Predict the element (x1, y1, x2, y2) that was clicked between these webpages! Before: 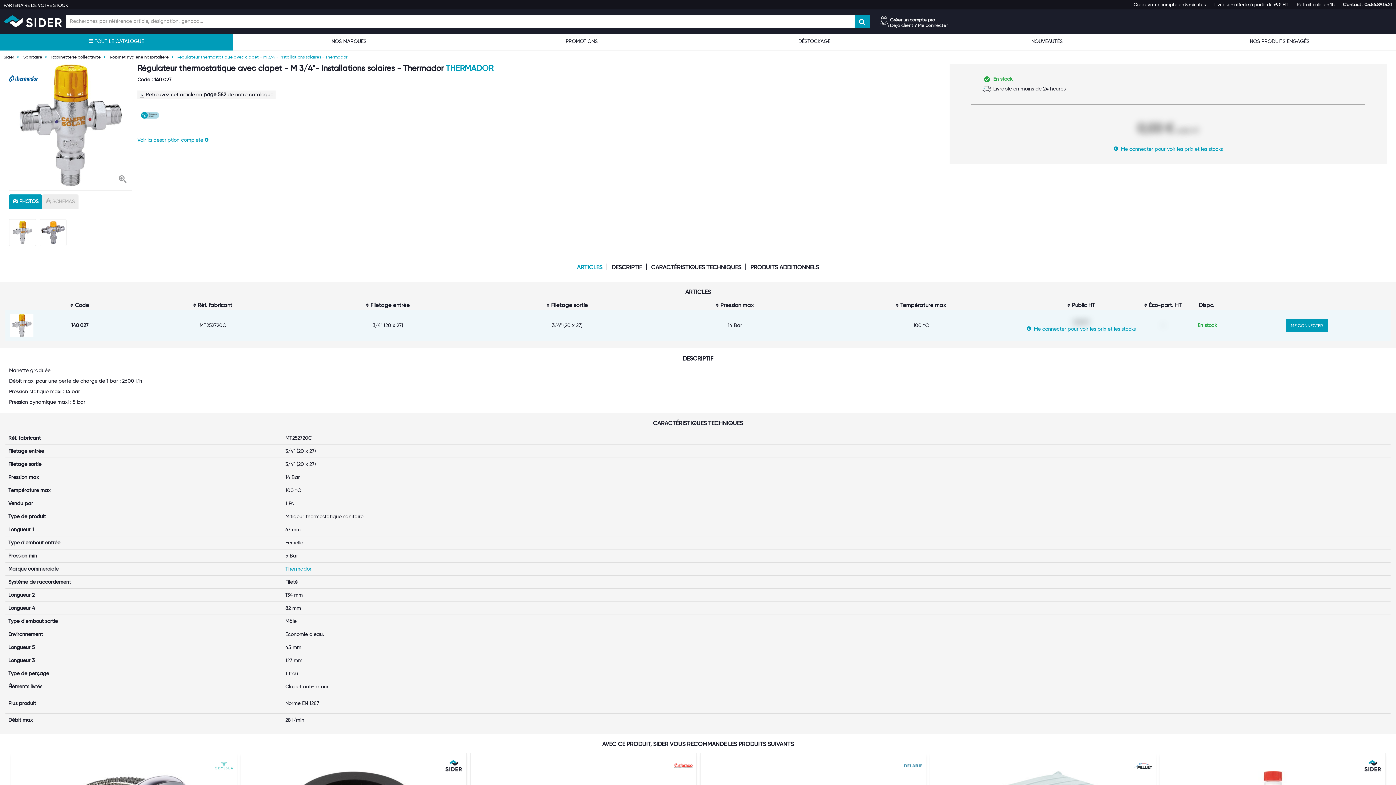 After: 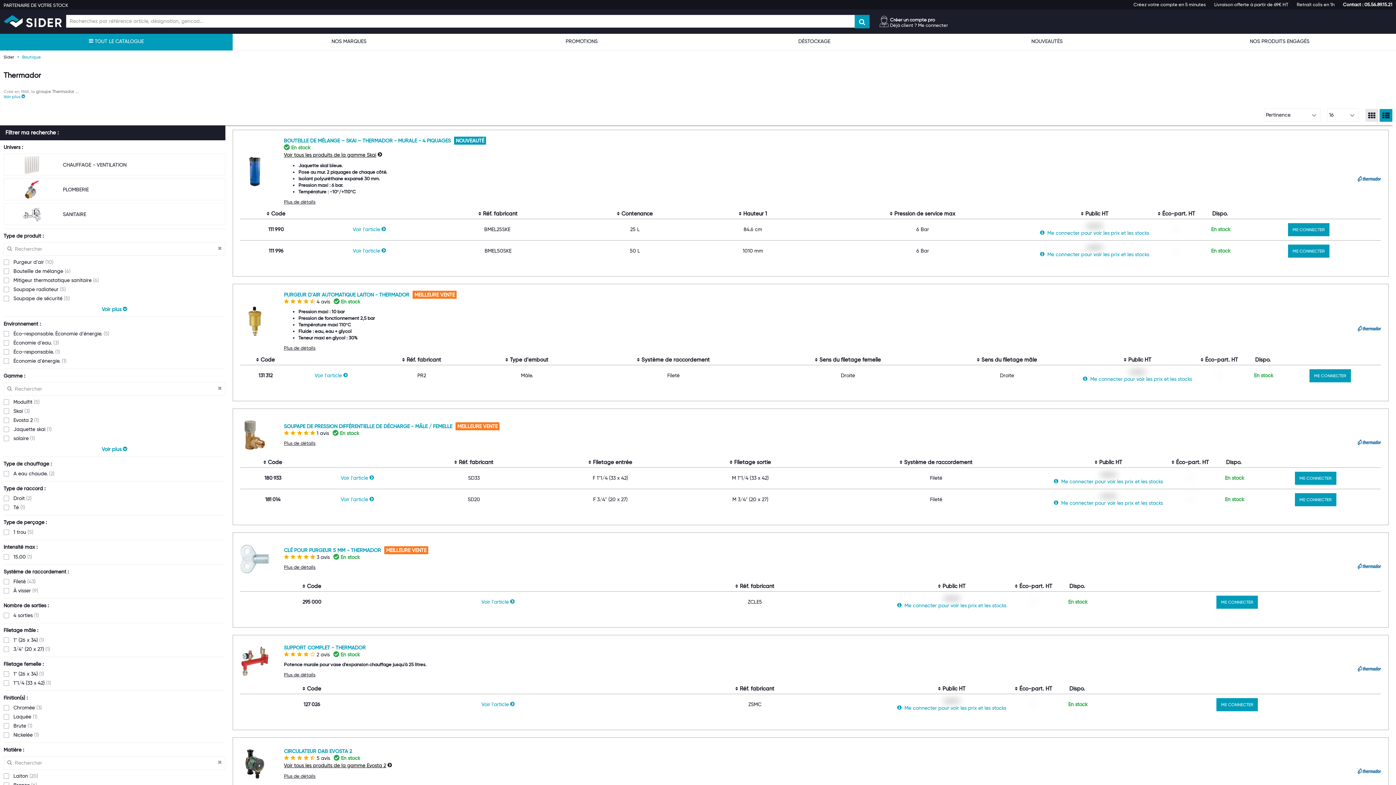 Action: bbox: (285, 565, 311, 572) label: Thermador